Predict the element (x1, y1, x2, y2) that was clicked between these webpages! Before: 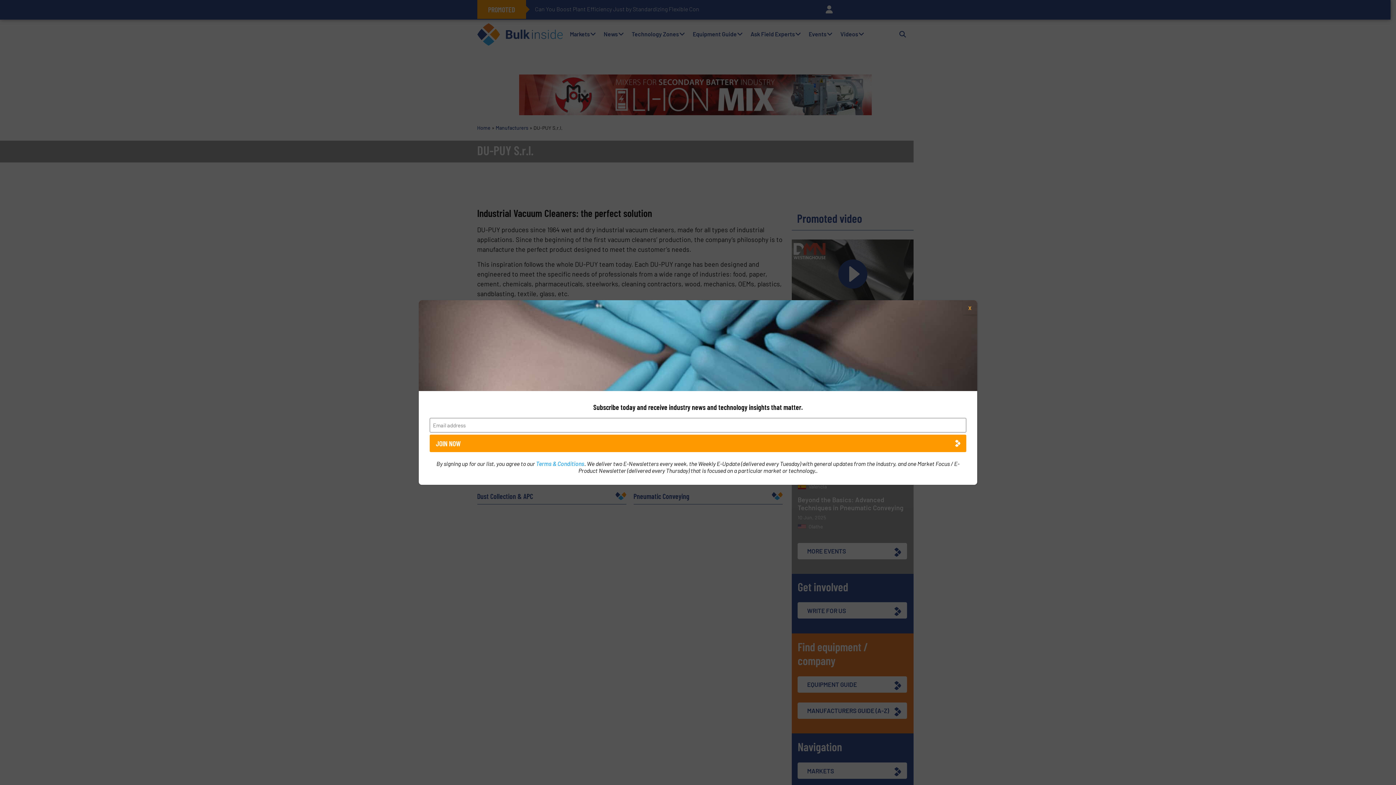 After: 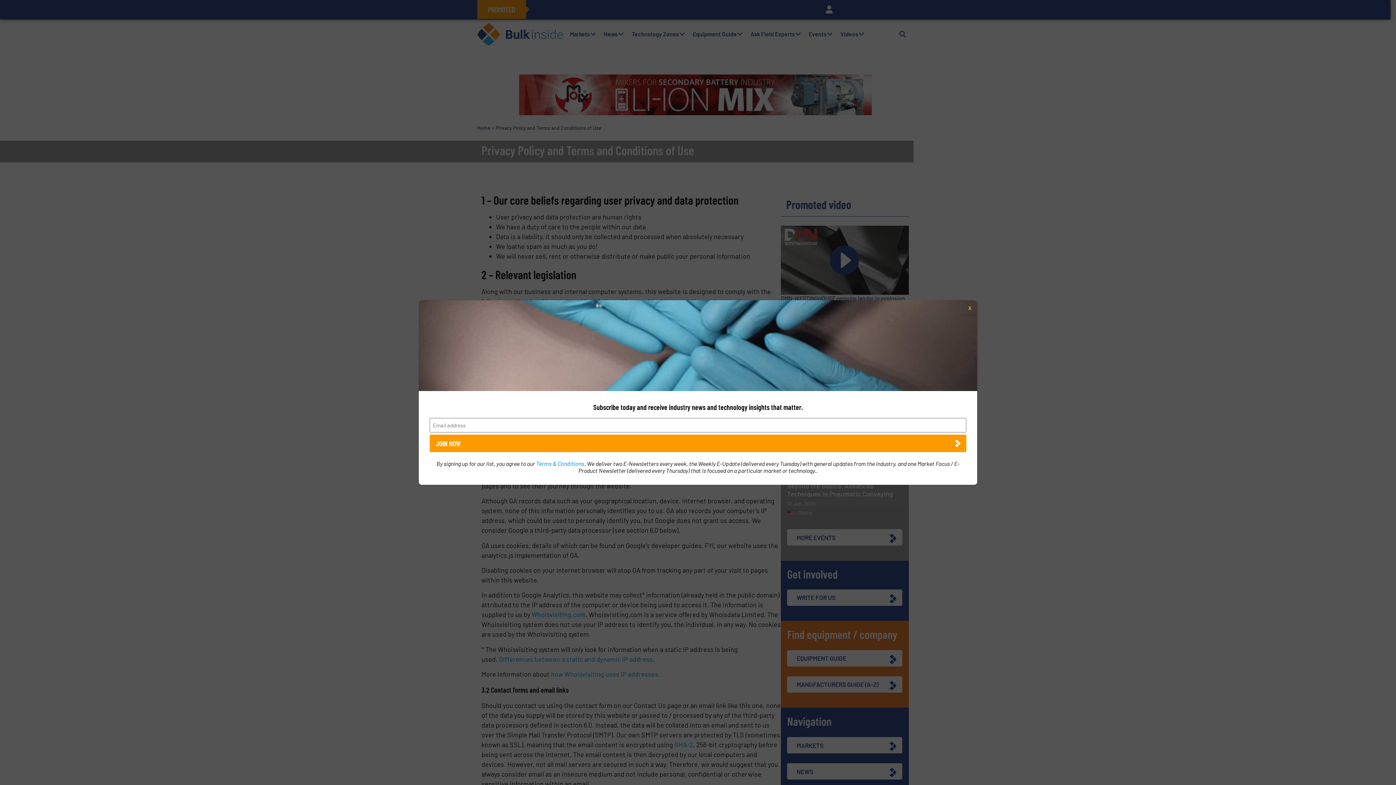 Action: bbox: (536, 460, 584, 467) label: Terms & Conditions